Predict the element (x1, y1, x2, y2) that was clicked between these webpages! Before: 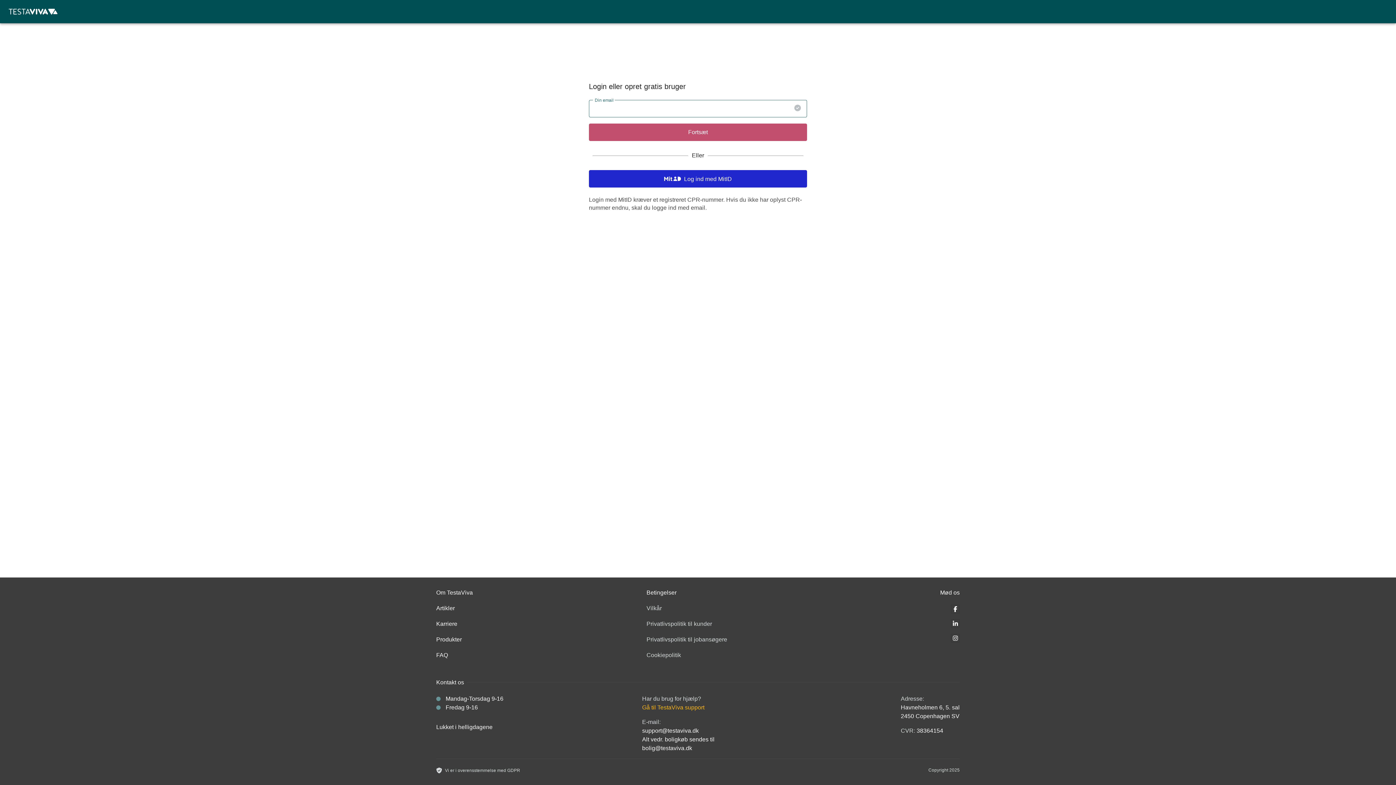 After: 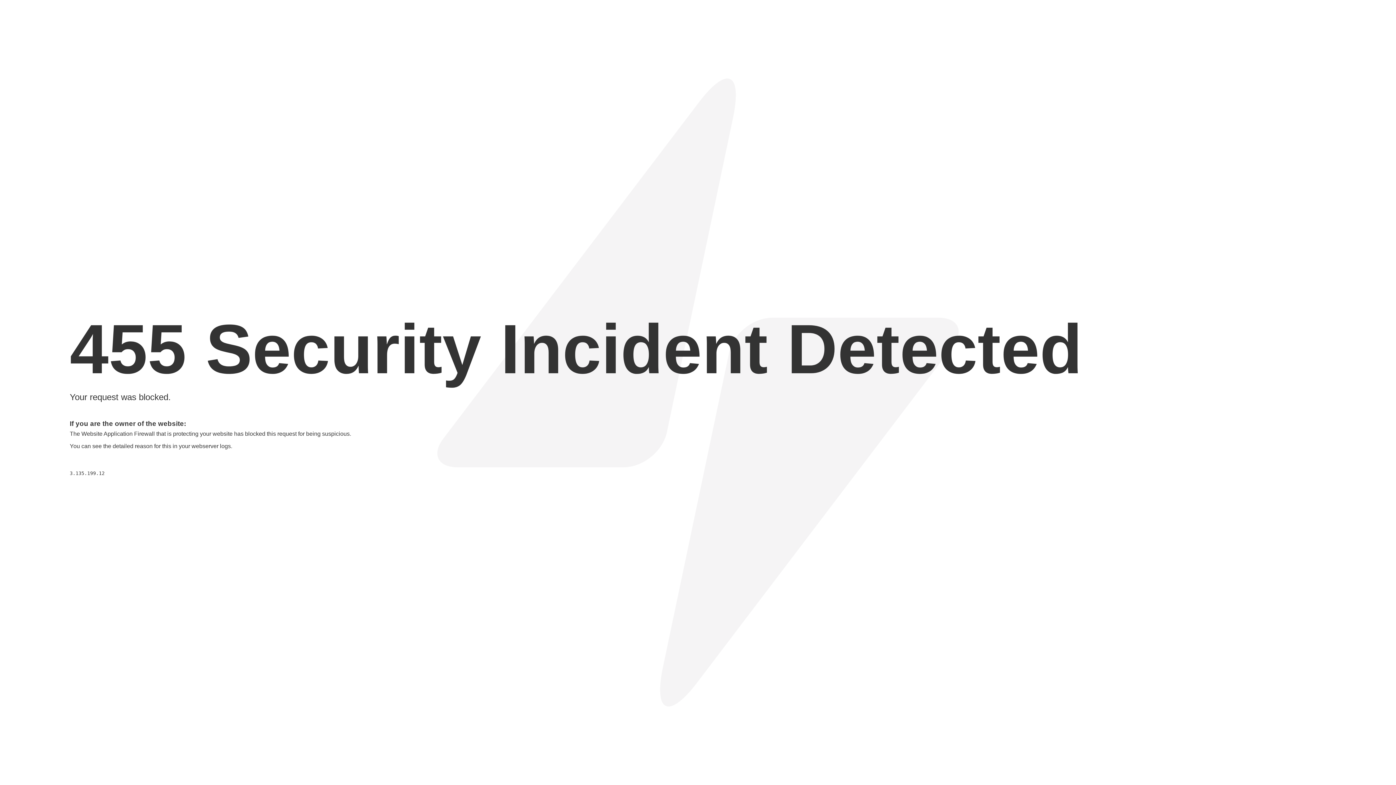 Action: label: Karriere bbox: (436, 620, 473, 627)